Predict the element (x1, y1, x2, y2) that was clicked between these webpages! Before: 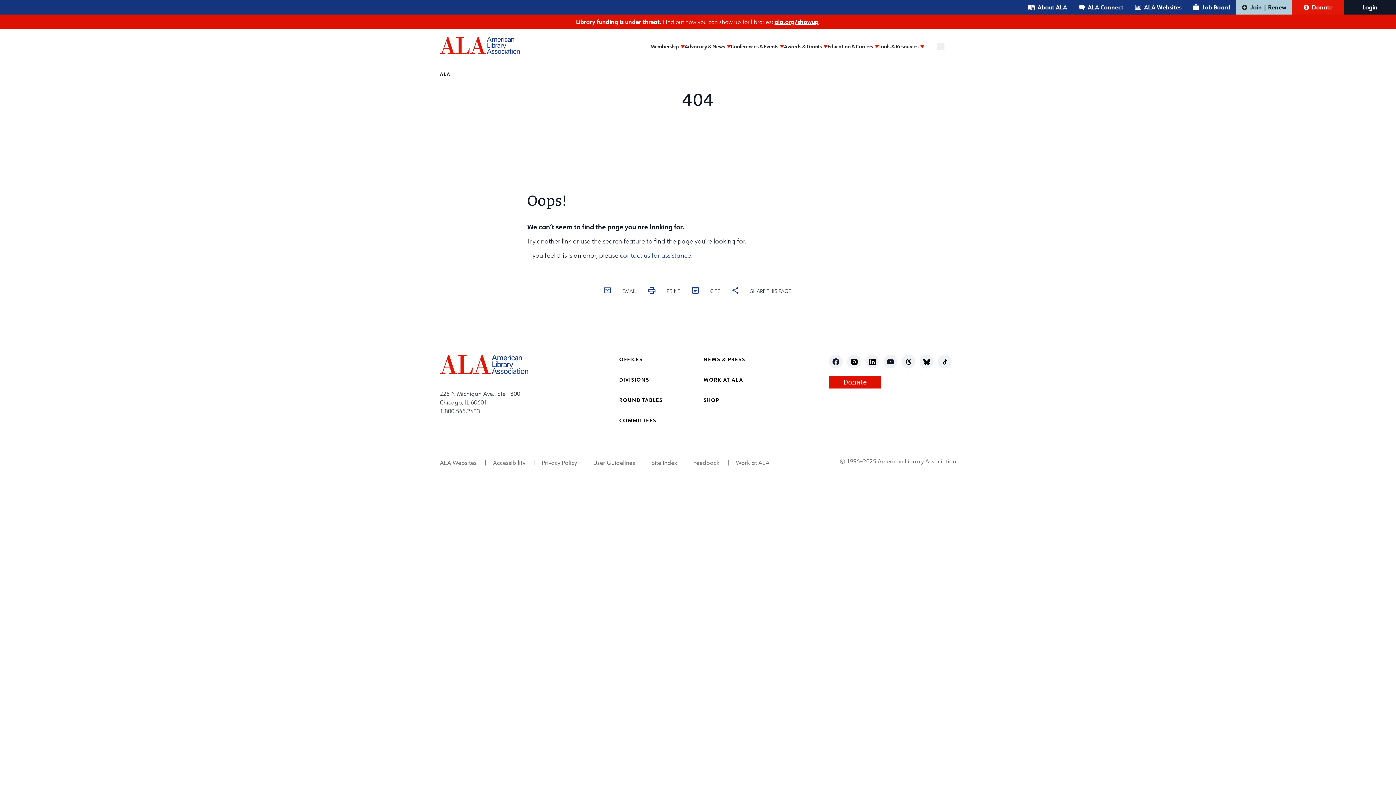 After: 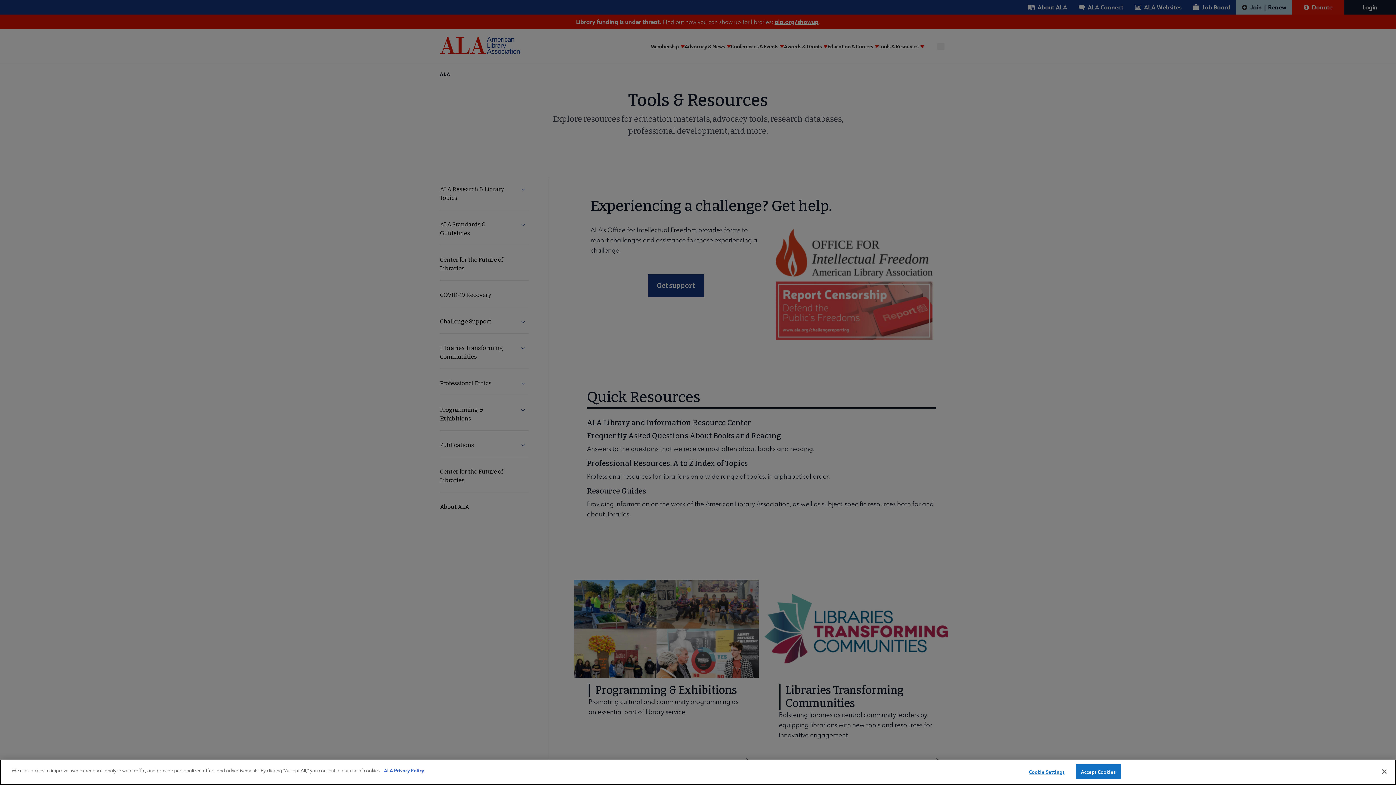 Action: label: Tools & Resources bbox: (878, 43, 918, 49)